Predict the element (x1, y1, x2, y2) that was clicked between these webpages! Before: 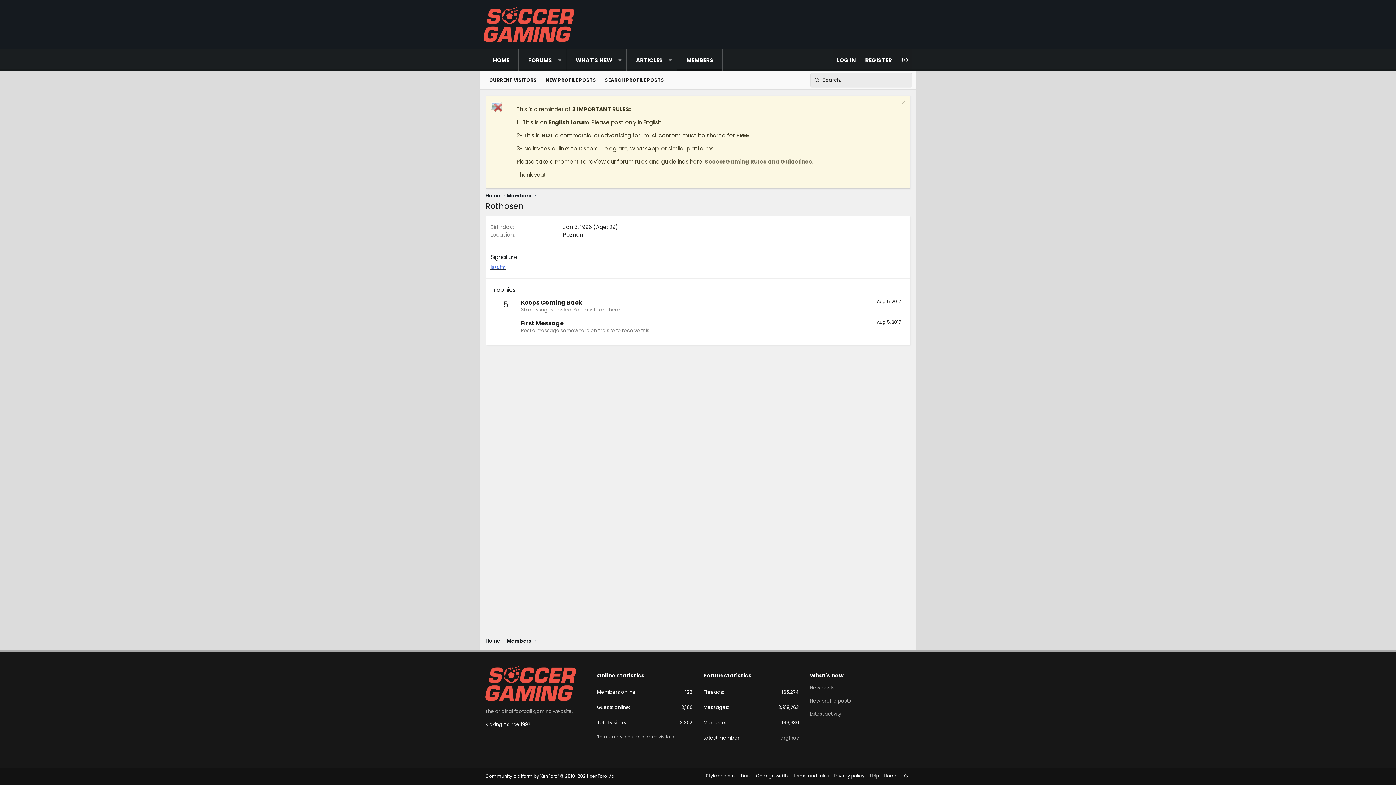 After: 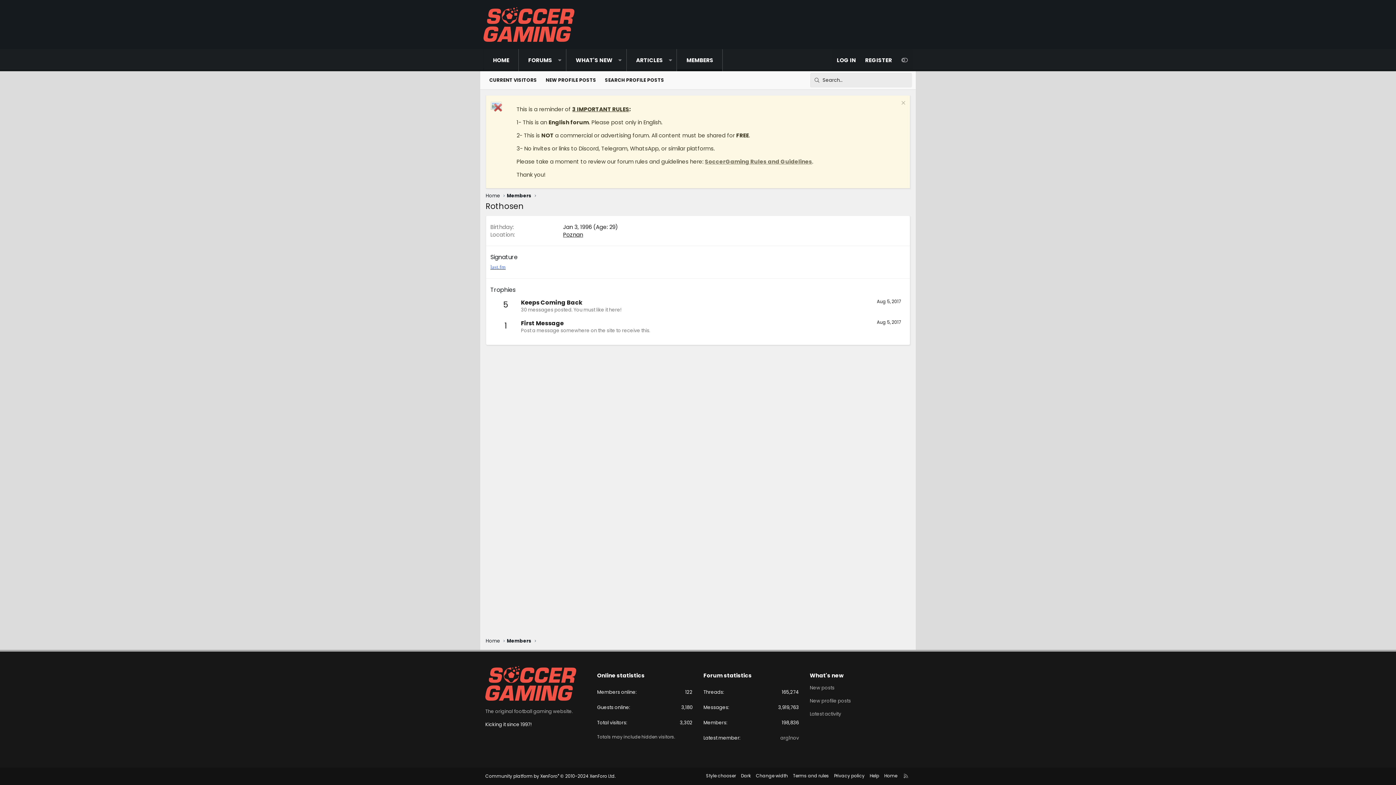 Action: bbox: (563, 231, 583, 238) label: Poznan